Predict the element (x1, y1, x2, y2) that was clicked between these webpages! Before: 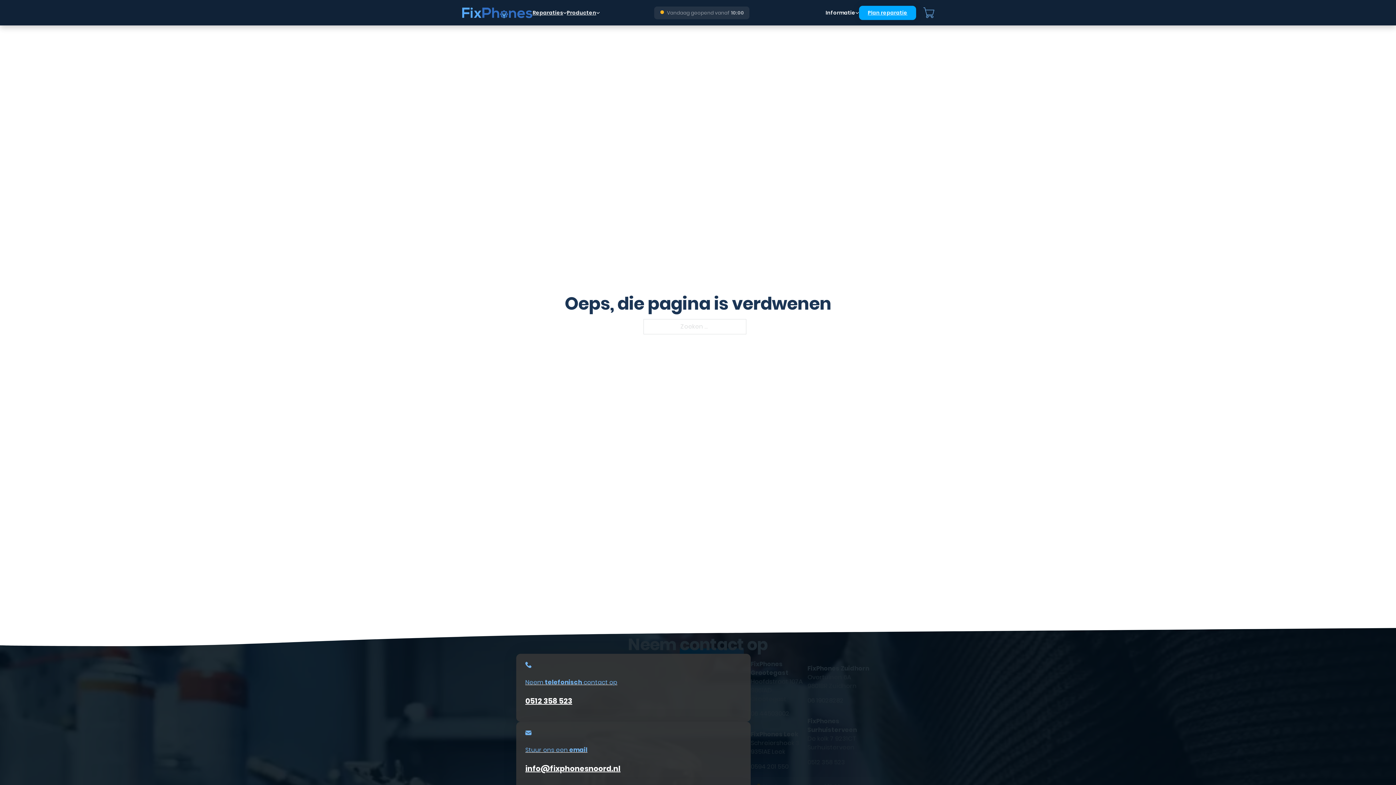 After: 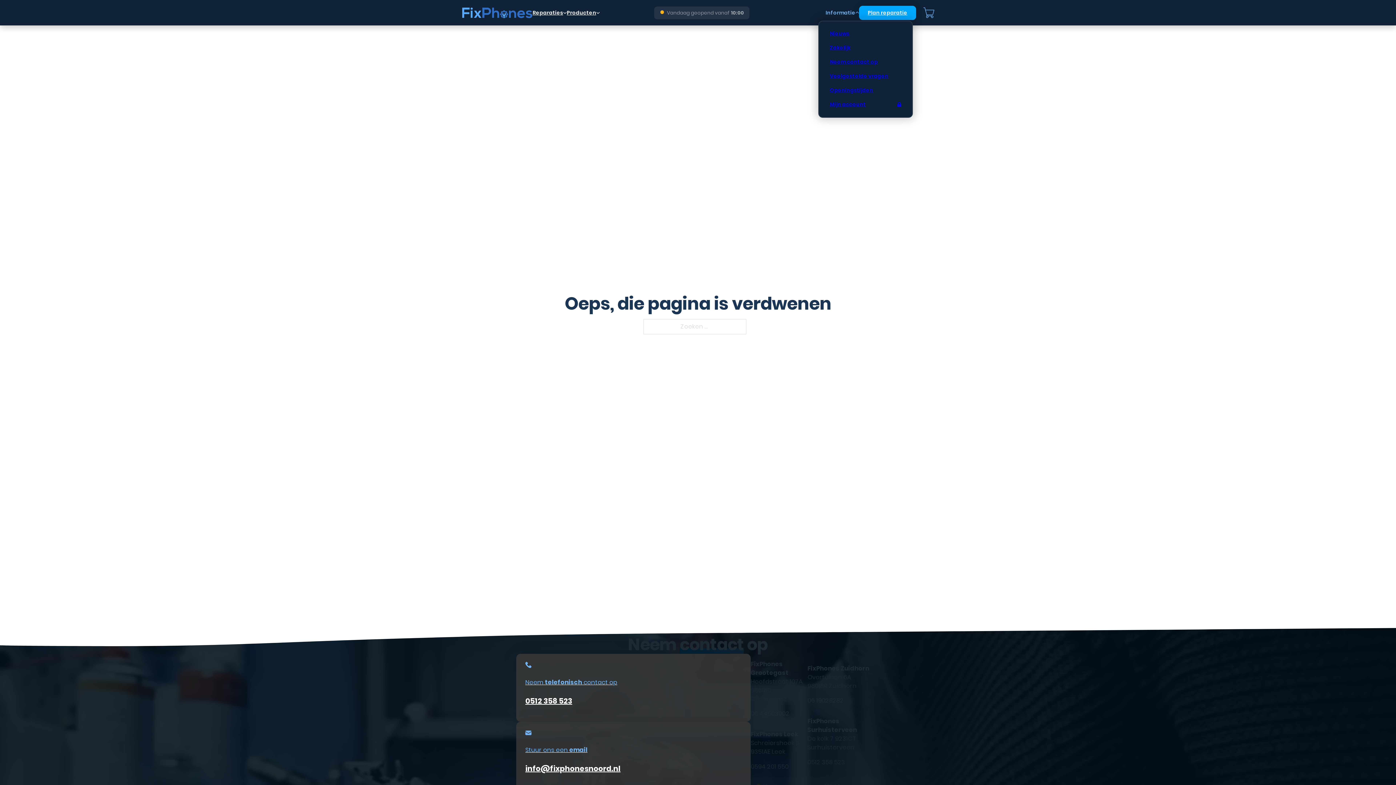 Action: label: Dropdown omschakelen bbox: (855, 10, 859, 14)